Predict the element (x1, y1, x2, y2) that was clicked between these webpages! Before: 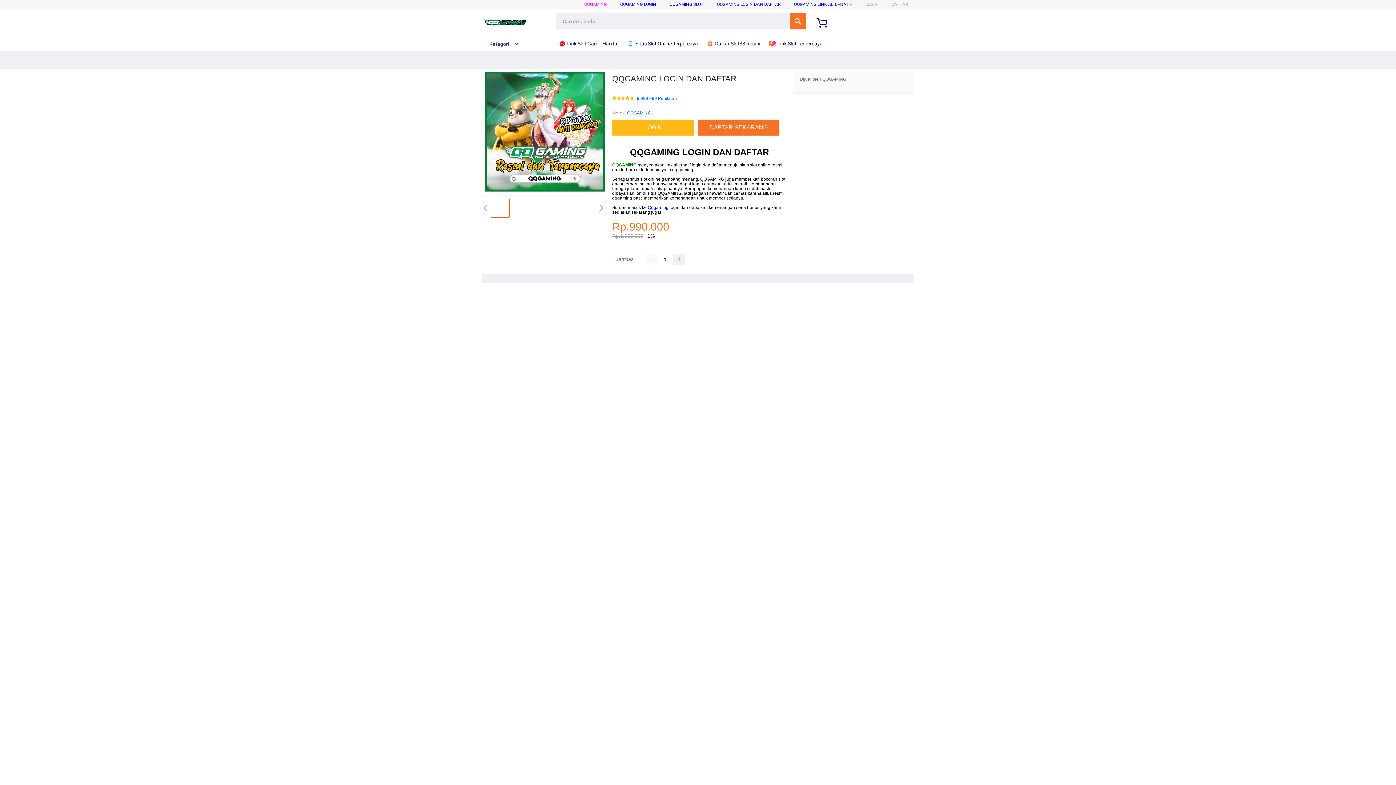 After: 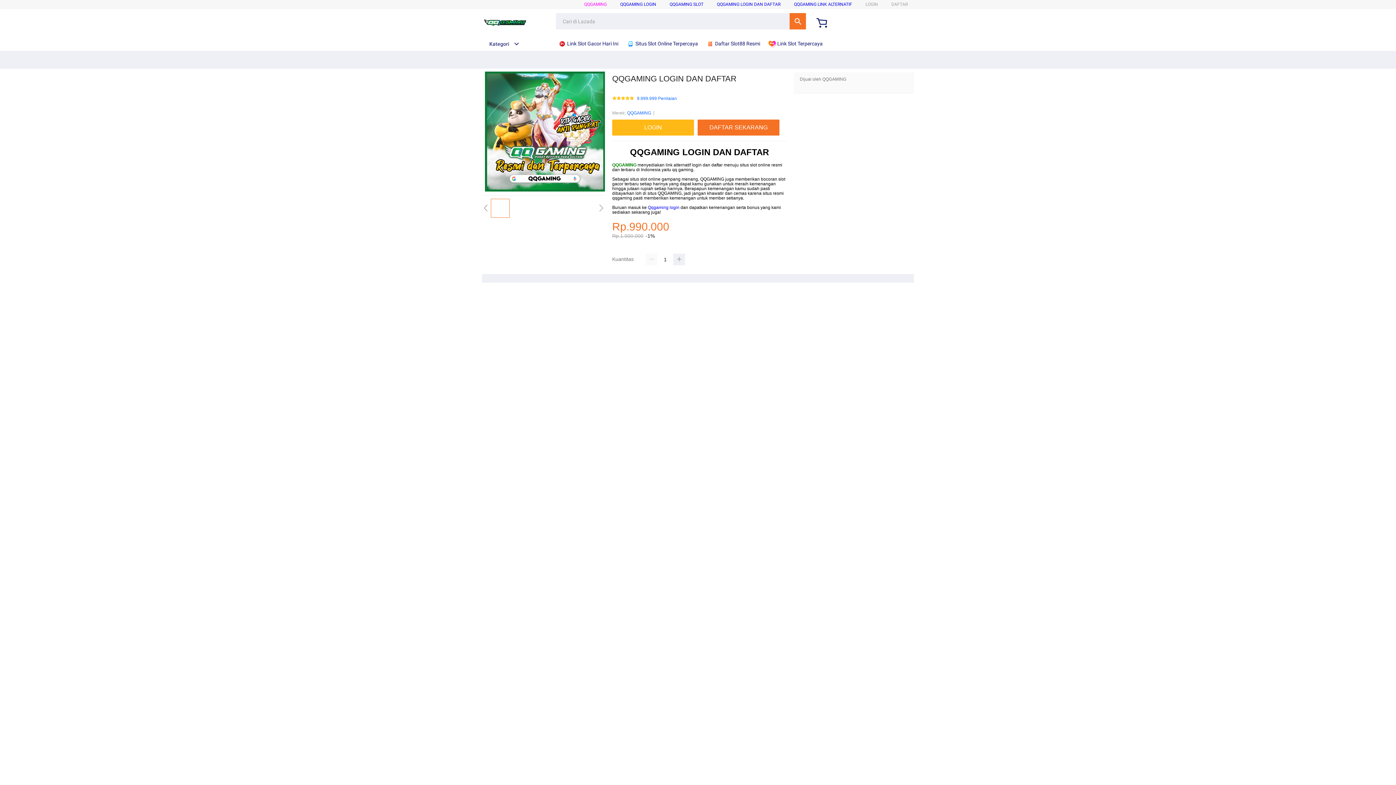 Action: label: QQGAMING SLOT bbox: (669, 1, 703, 6)